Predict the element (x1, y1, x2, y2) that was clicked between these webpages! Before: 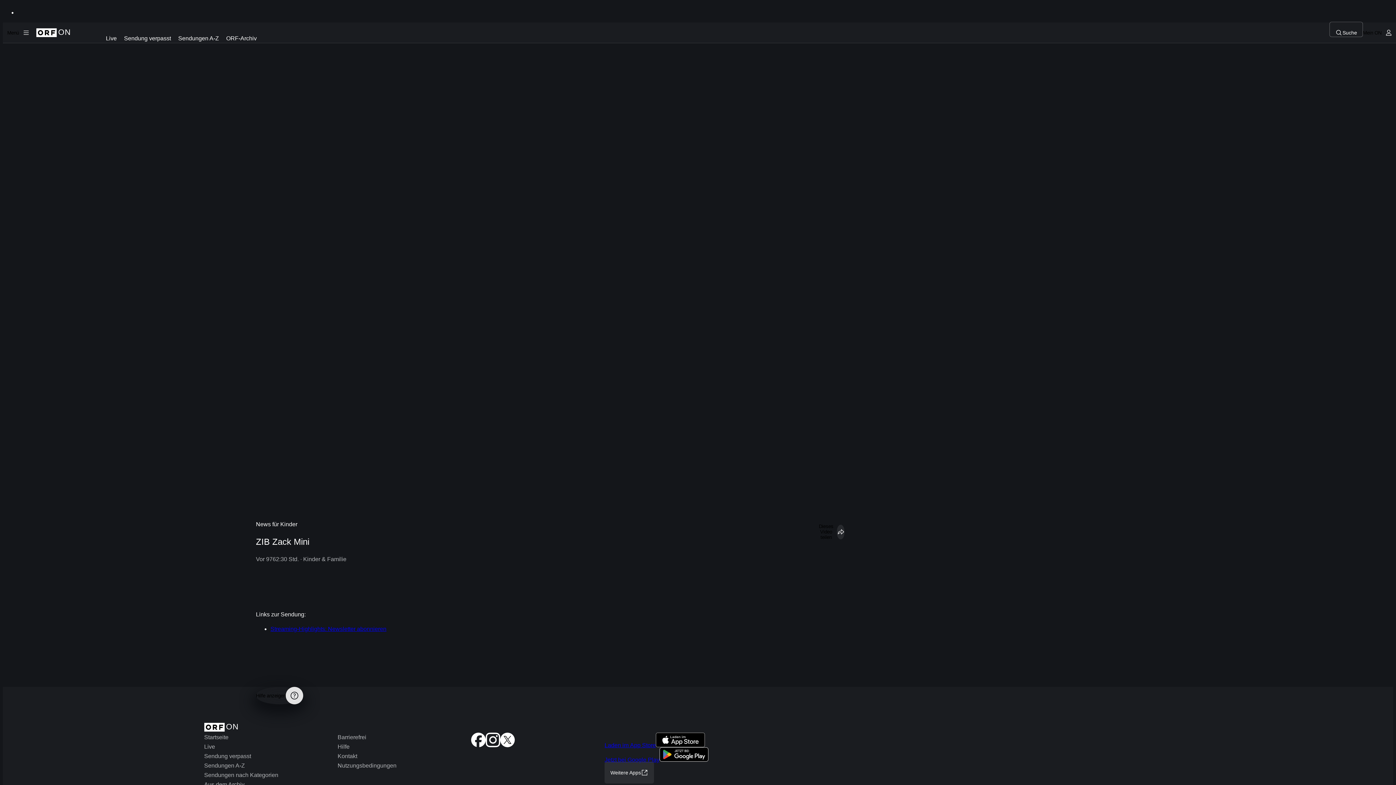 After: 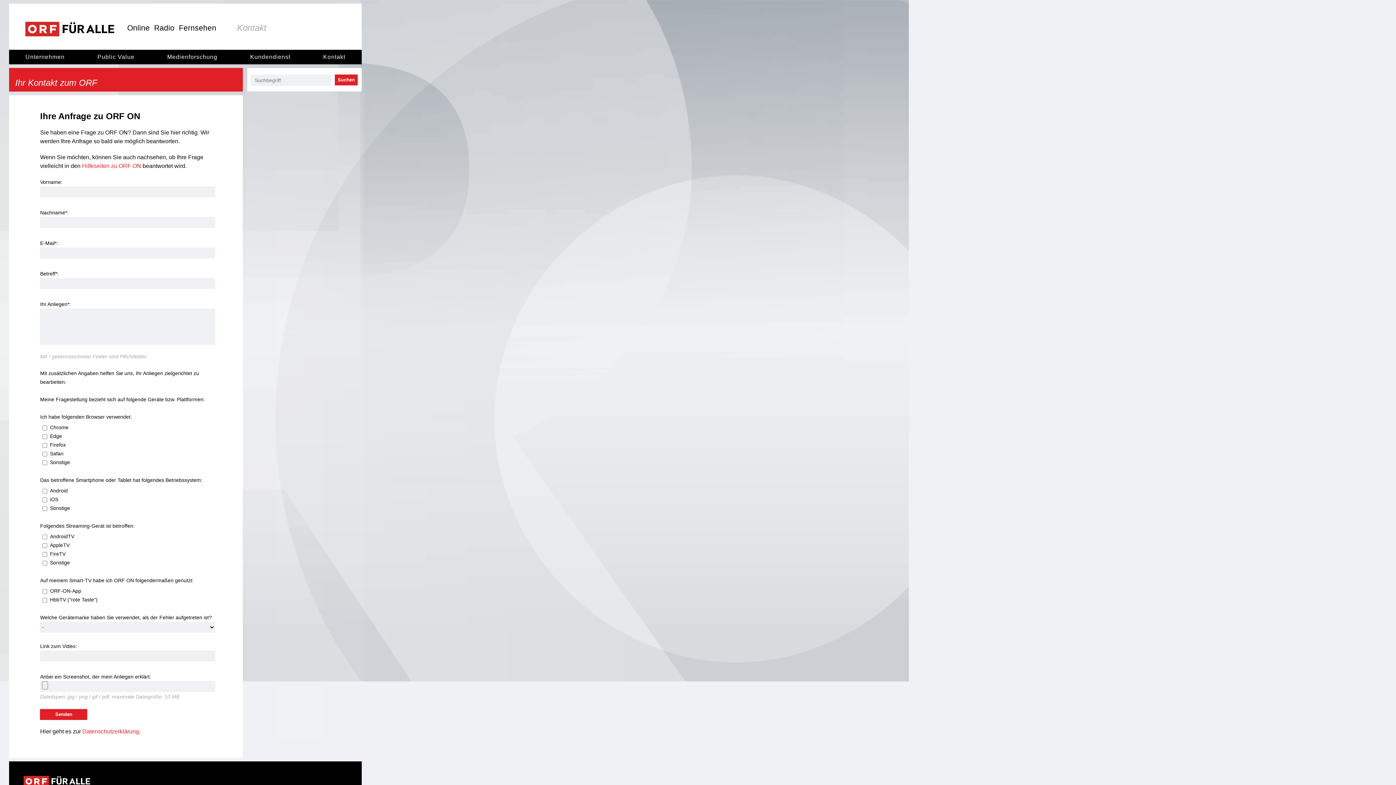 Action: label: Kontakt bbox: (337, 752, 459, 761)